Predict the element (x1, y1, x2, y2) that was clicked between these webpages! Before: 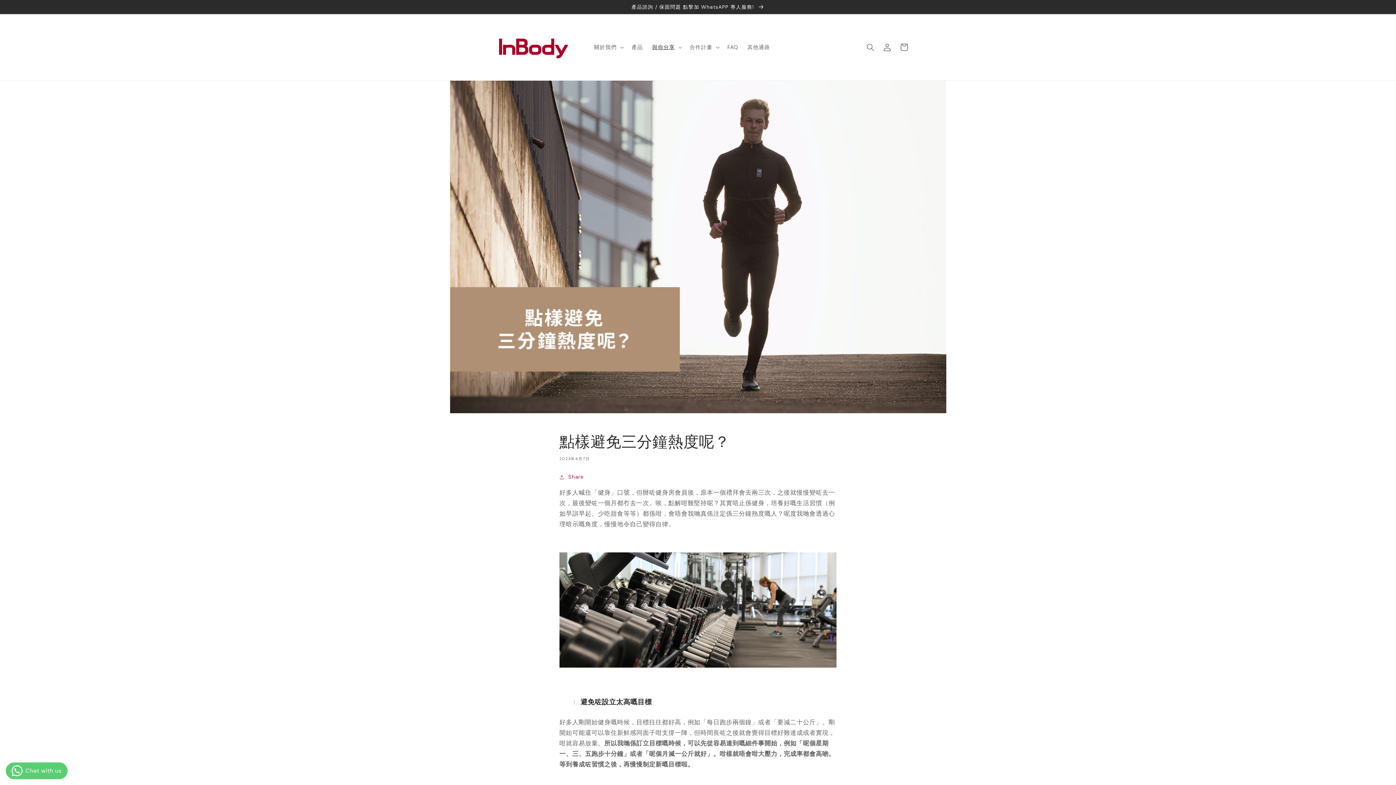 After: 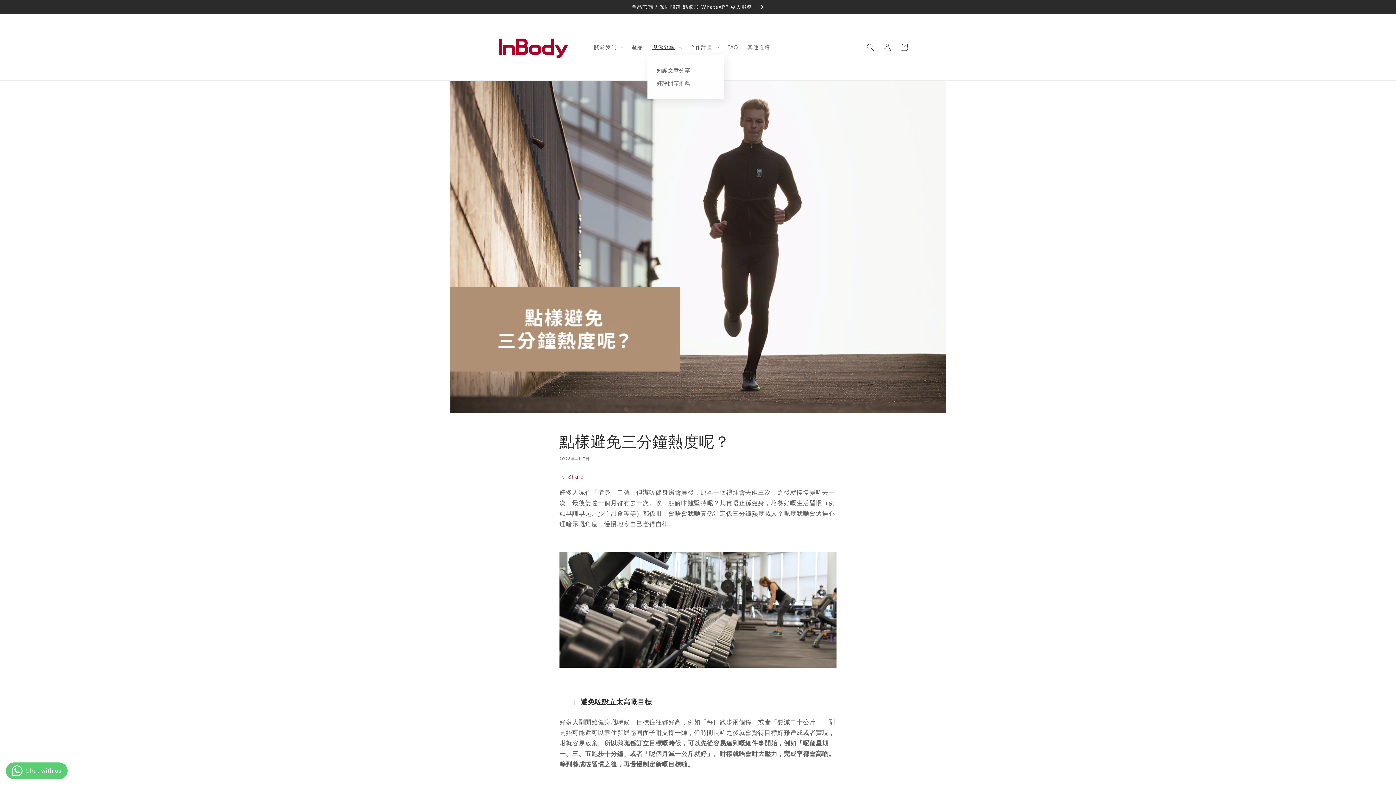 Action: label: 與你分享 bbox: (647, 39, 685, 55)